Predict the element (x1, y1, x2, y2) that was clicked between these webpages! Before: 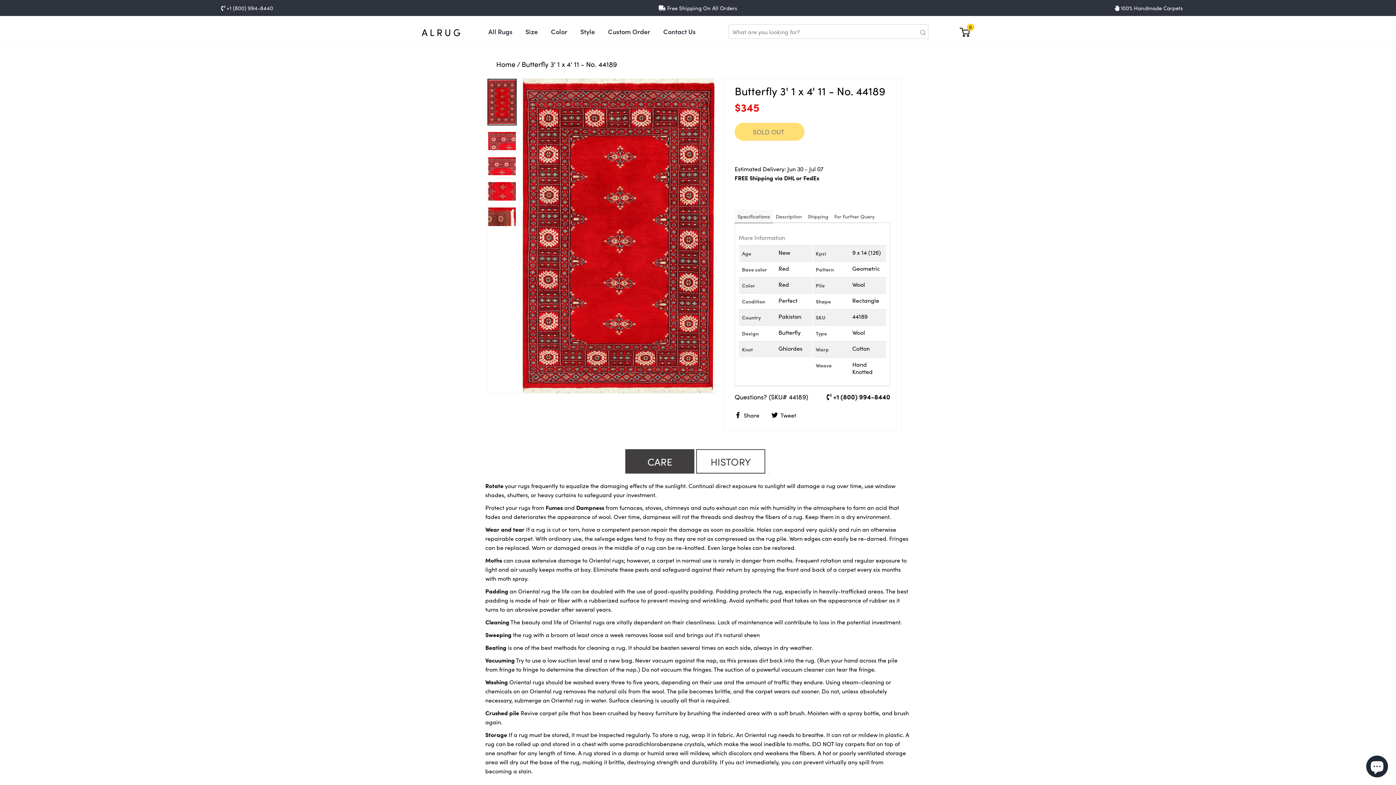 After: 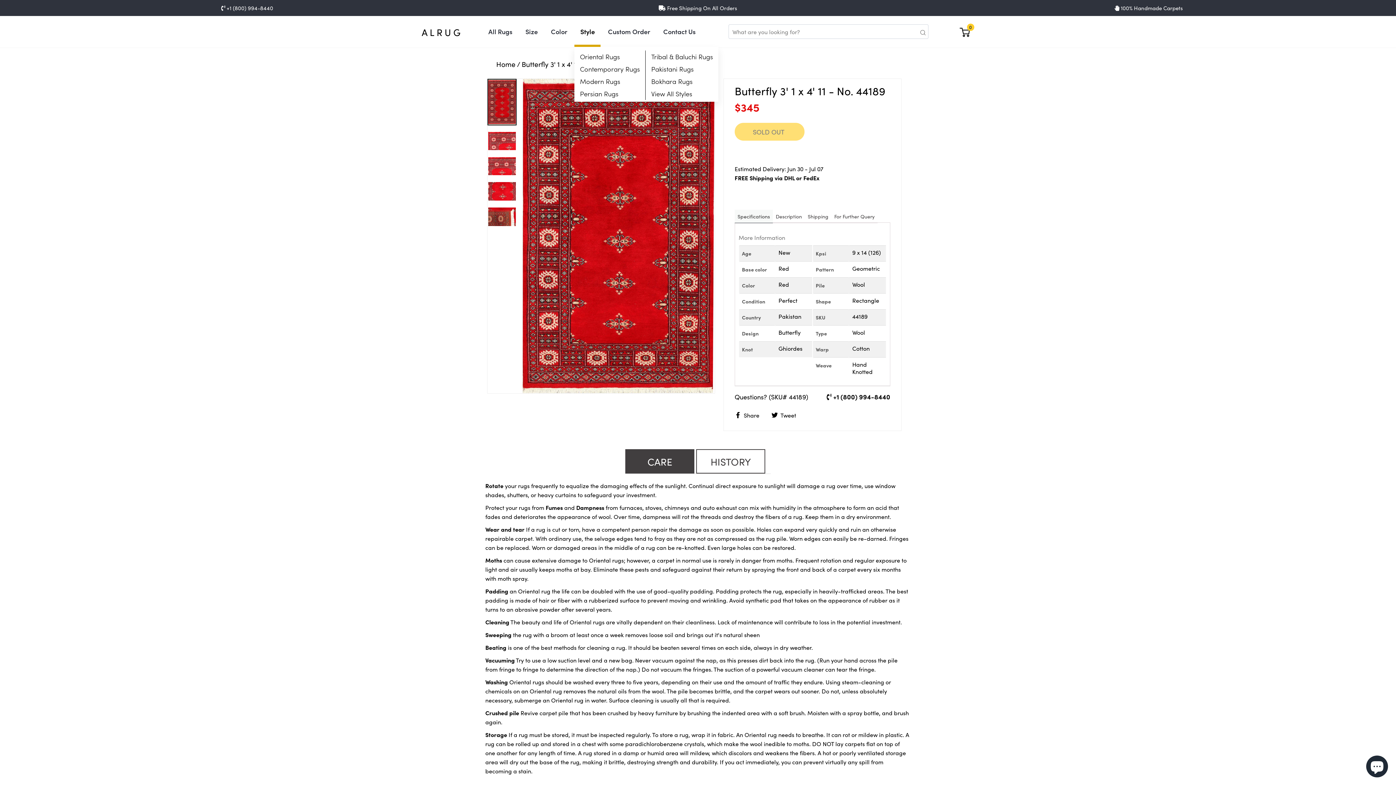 Action: bbox: (574, 16, 600, 47) label: Style